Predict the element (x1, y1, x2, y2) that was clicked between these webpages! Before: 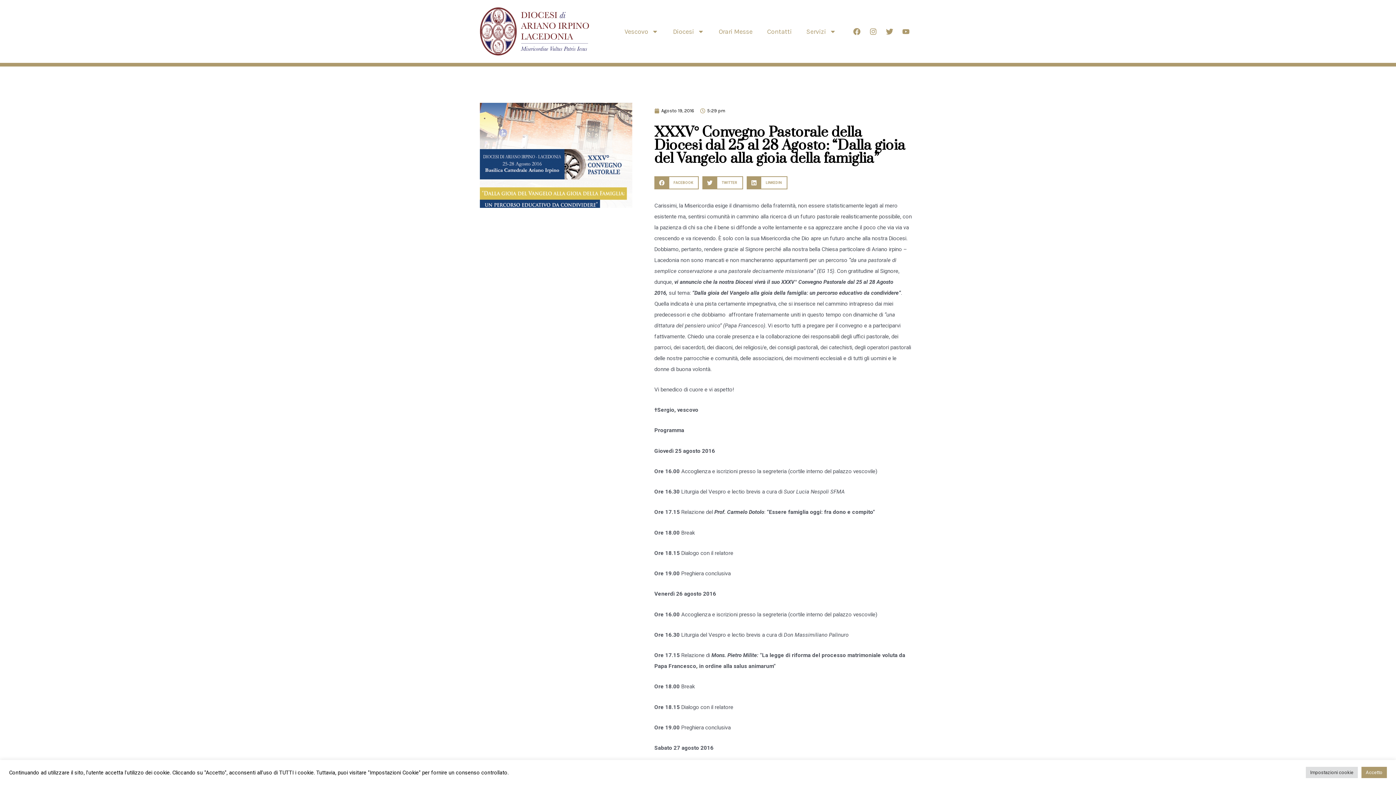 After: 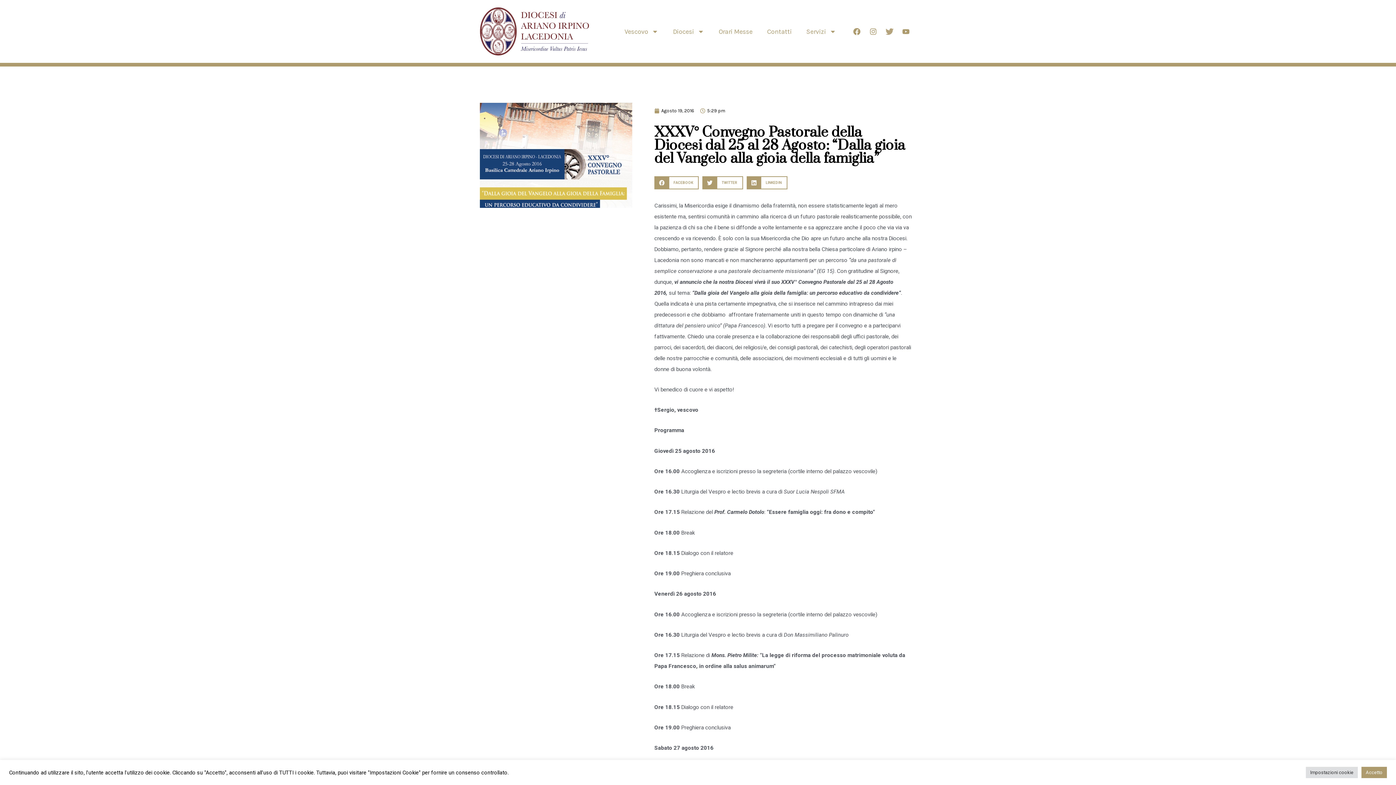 Action: bbox: (882, 24, 897, 38) label: Twitter